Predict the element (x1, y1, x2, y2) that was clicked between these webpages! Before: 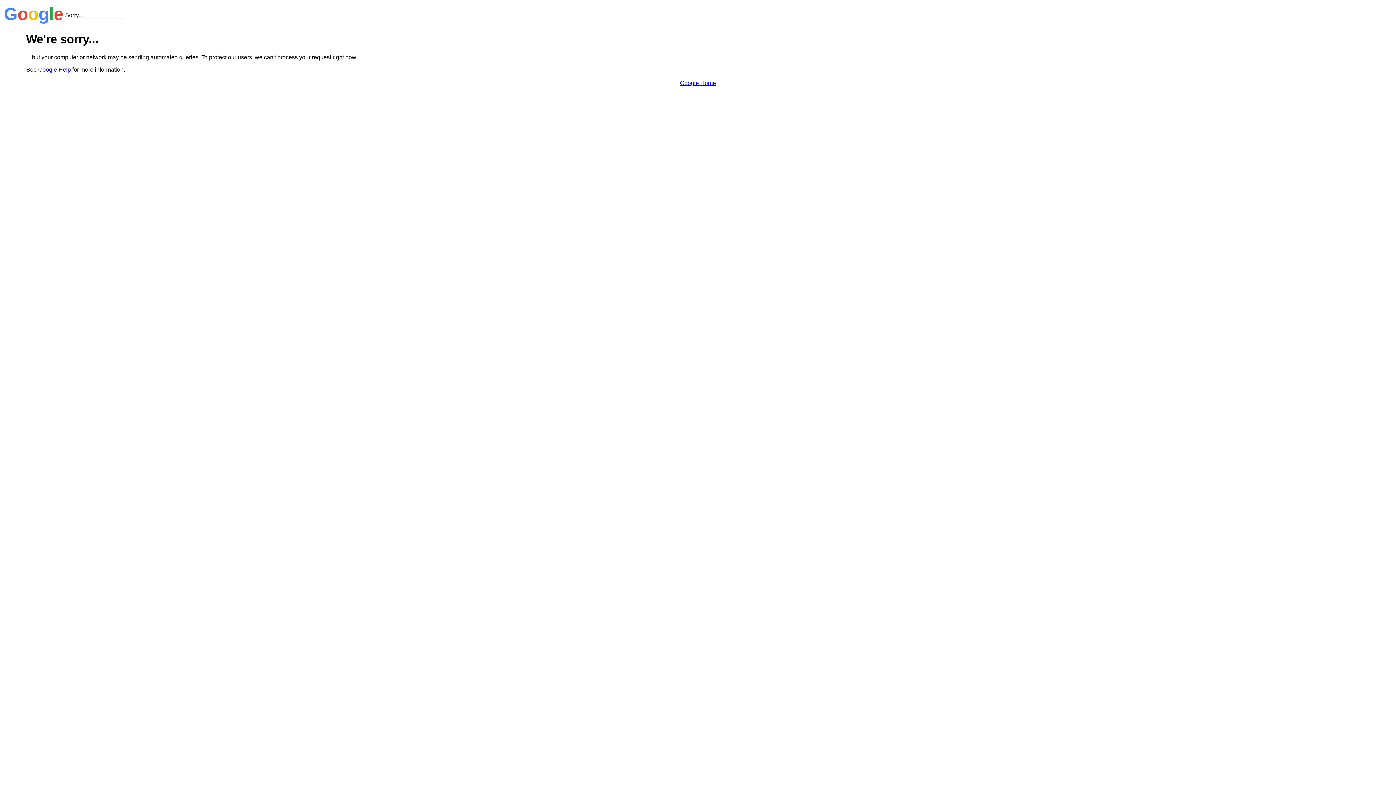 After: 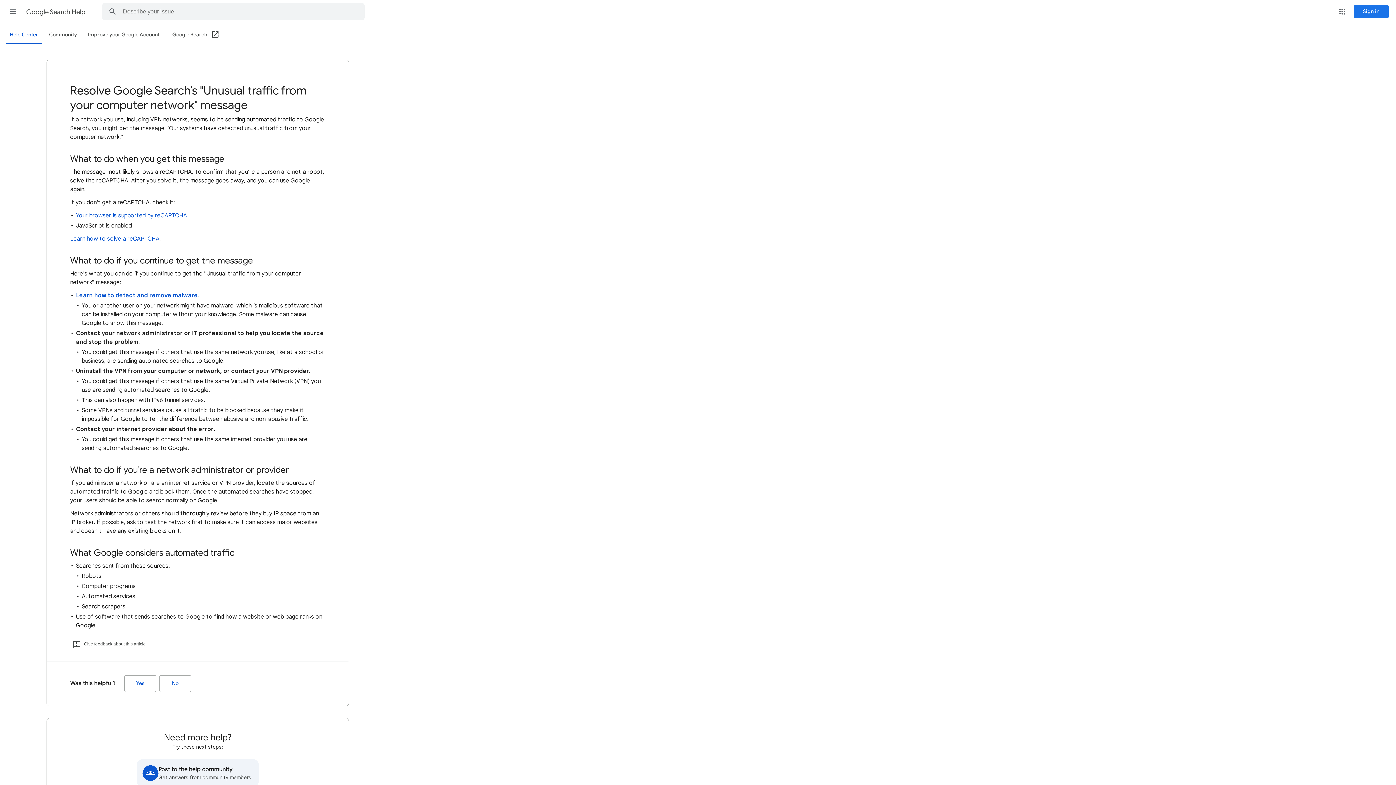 Action: label: Google Help bbox: (38, 66, 70, 72)